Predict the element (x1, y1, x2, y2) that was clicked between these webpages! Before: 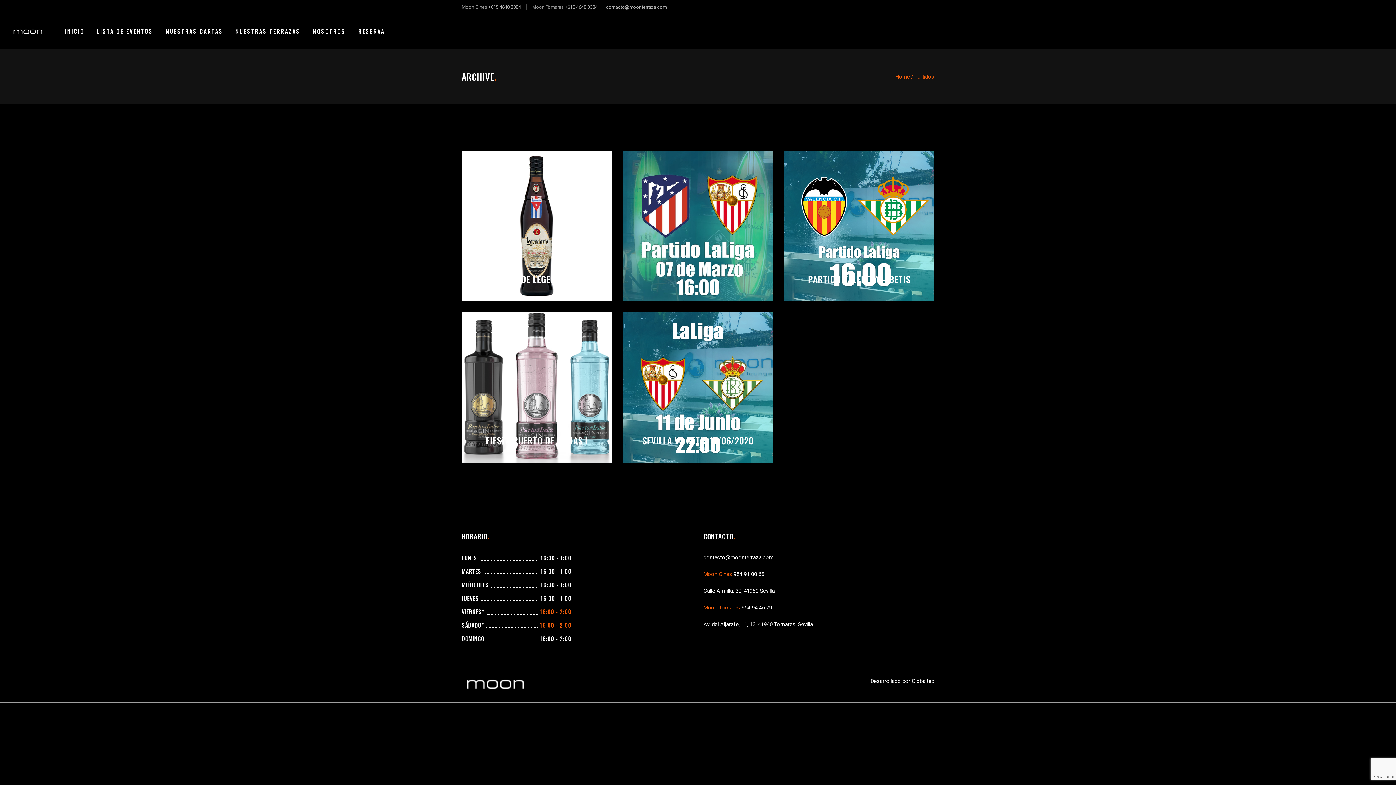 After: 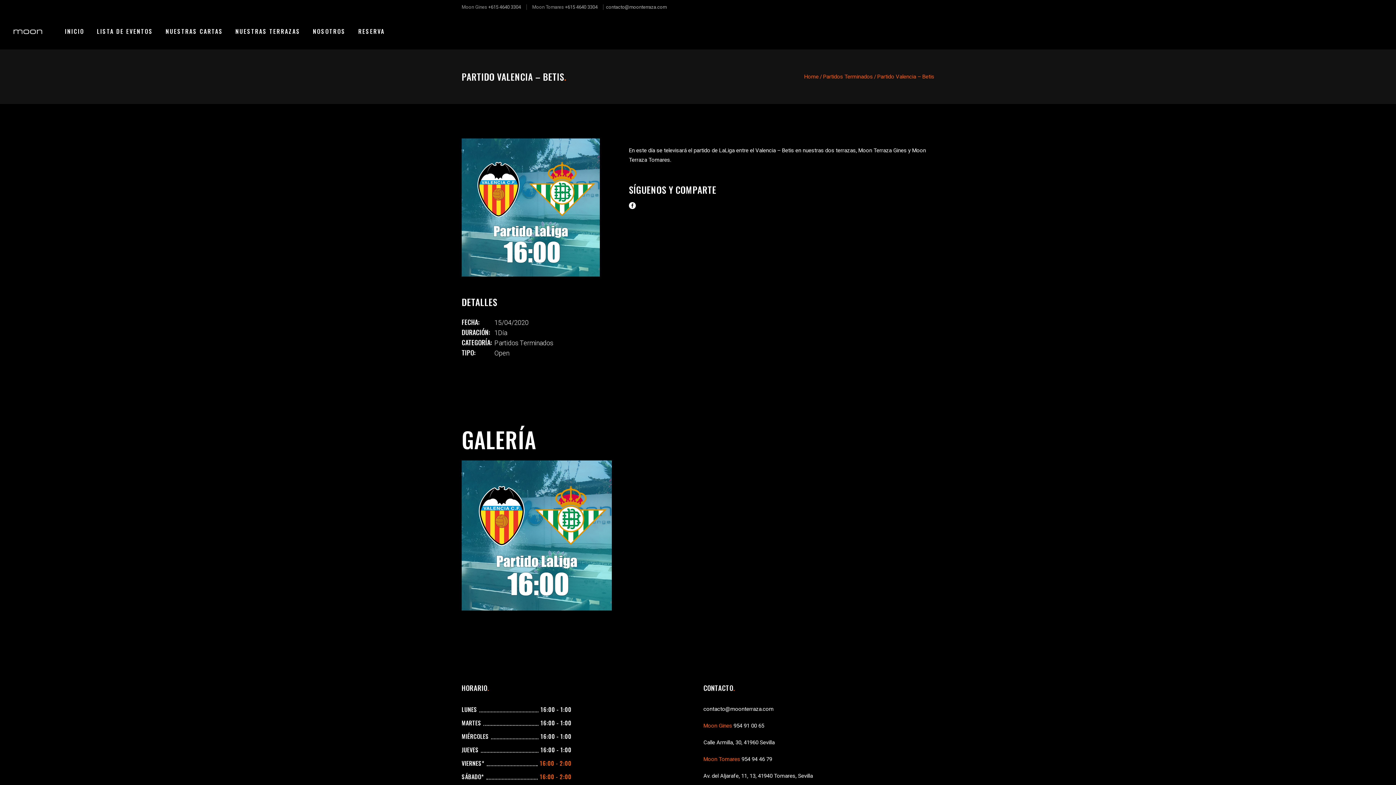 Action: bbox: (778, 151, 939, 301)